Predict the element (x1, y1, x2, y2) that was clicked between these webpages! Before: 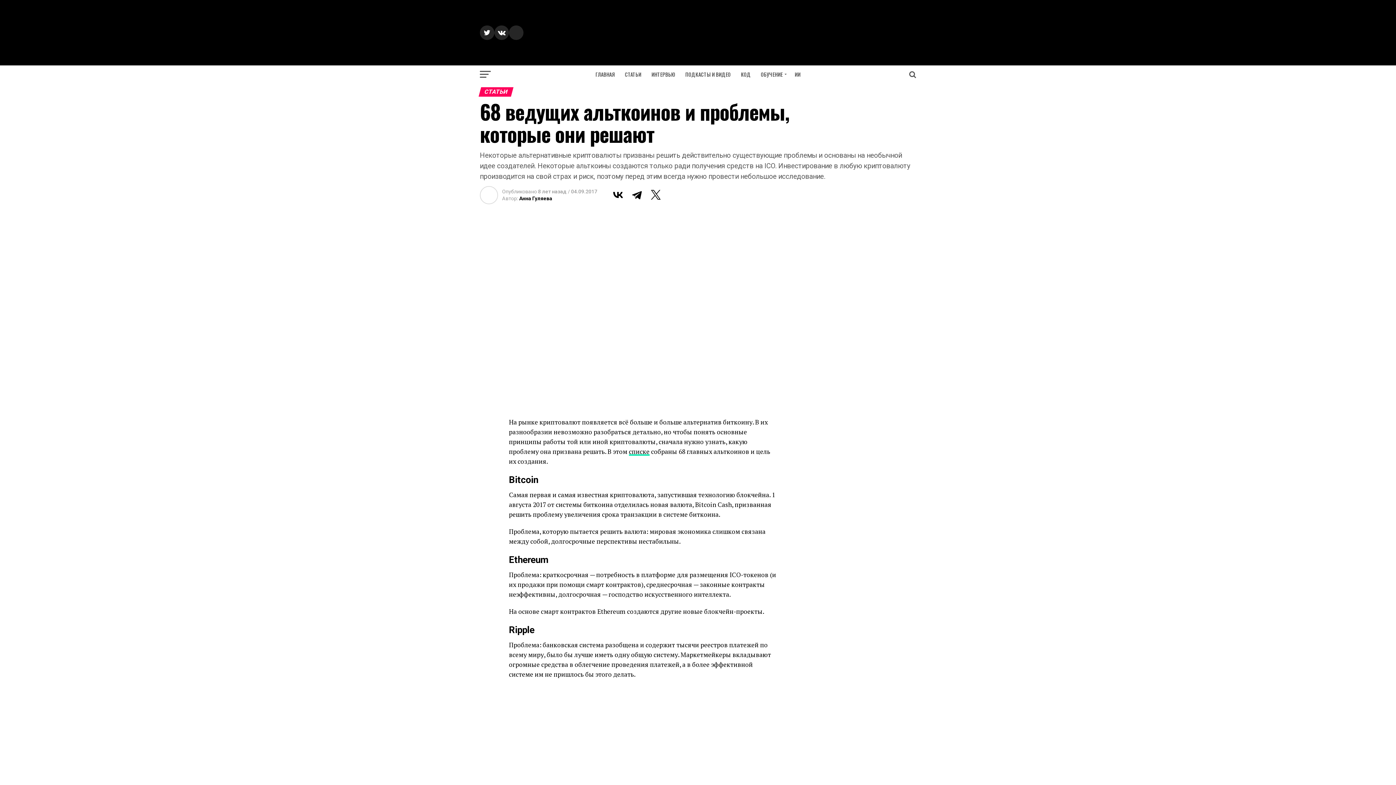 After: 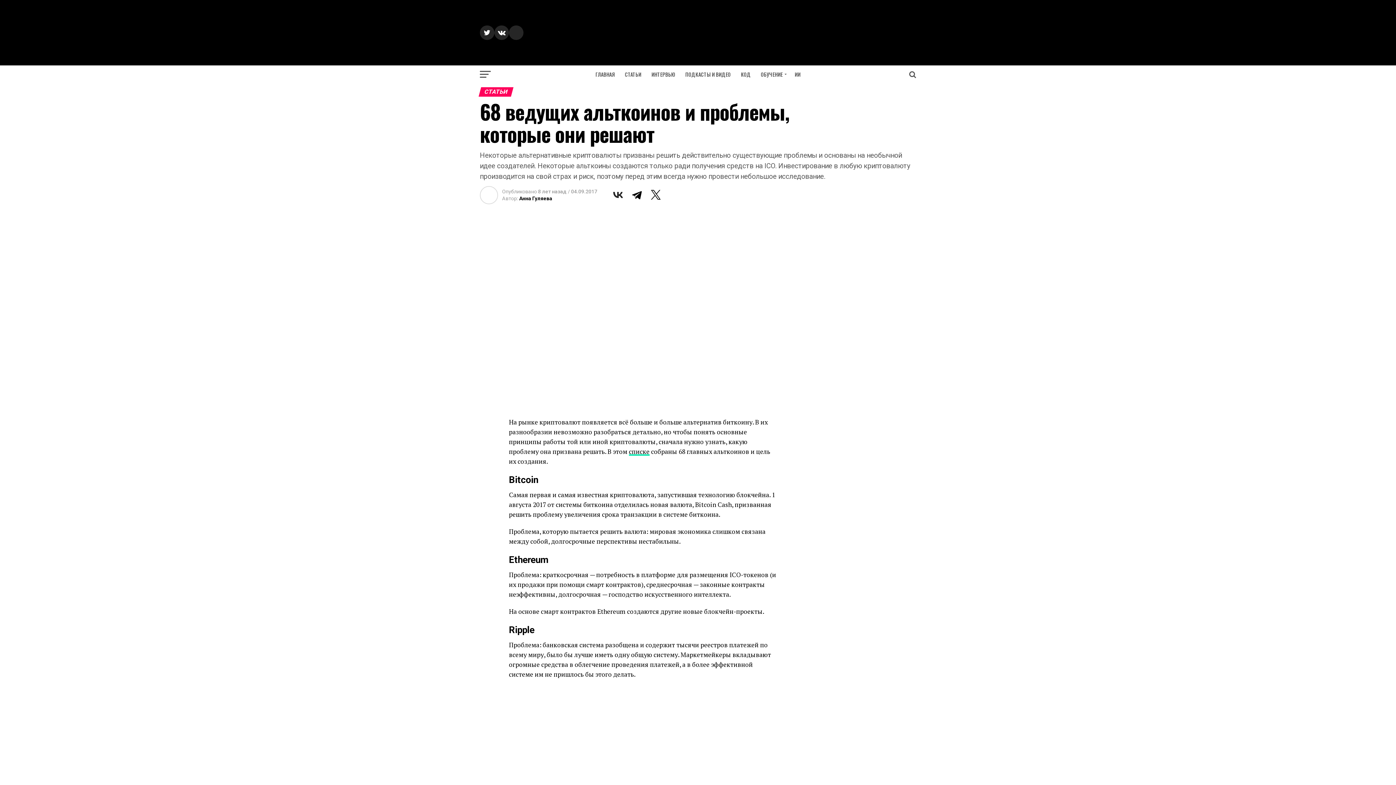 Action: bbox: (609, 186, 626, 203)